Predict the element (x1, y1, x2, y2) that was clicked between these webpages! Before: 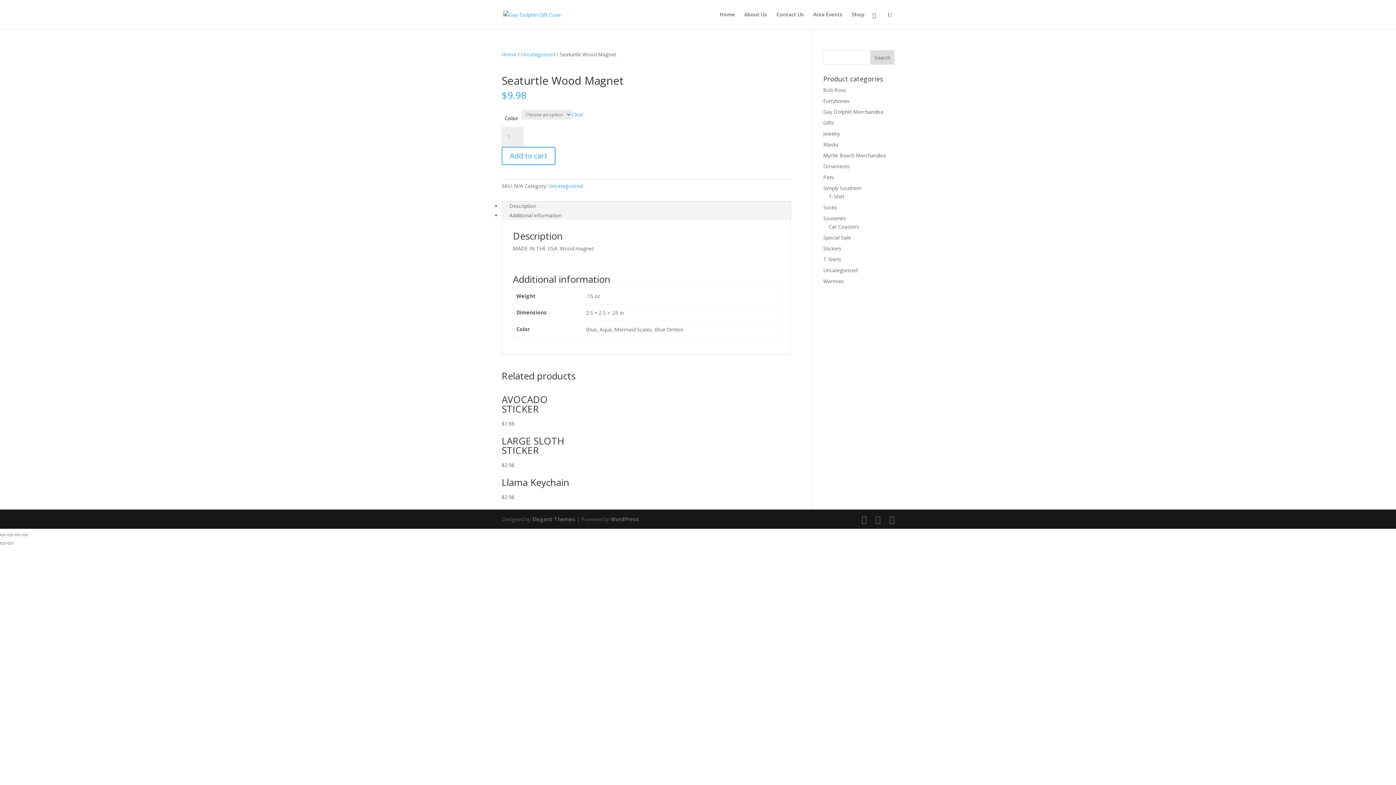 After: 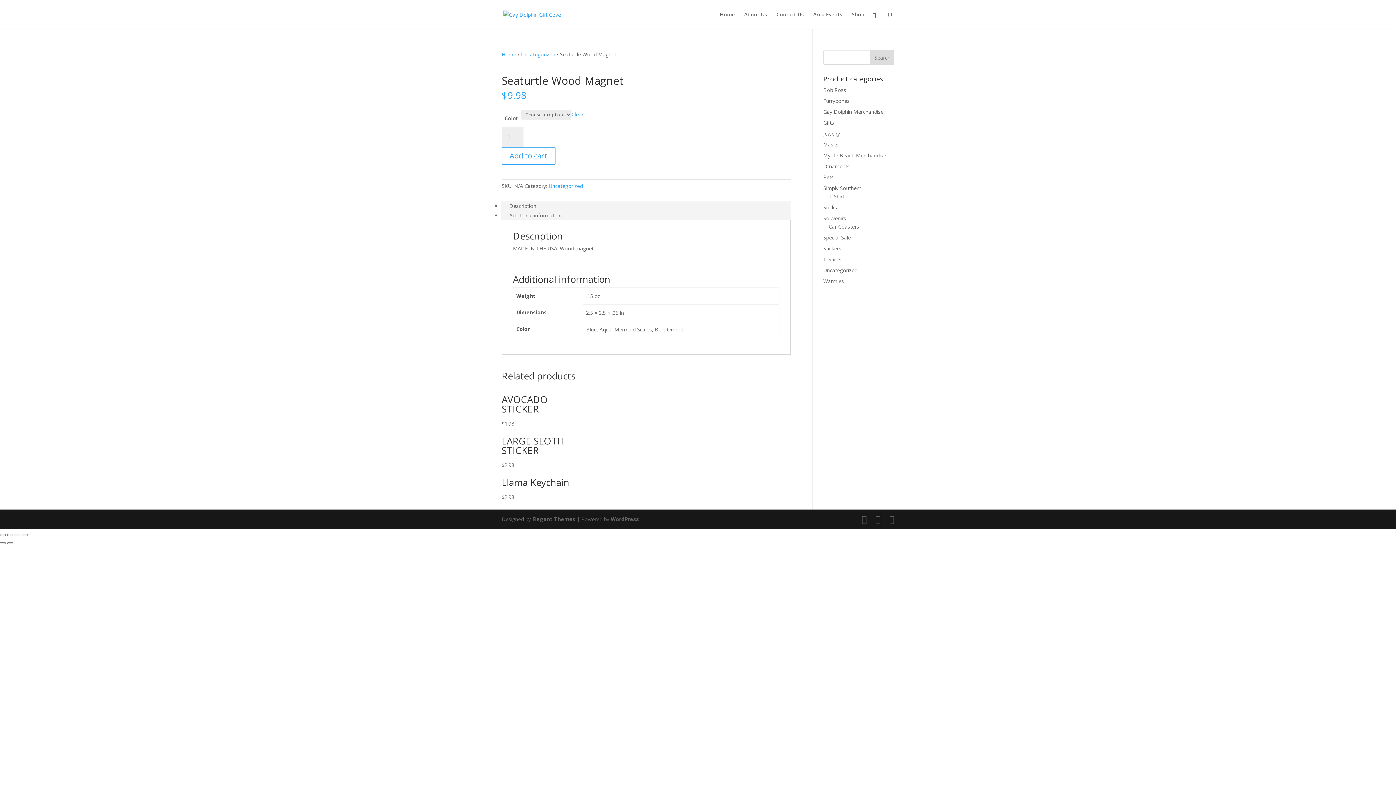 Action: label: Additional information bbox: (501, 210, 569, 220)